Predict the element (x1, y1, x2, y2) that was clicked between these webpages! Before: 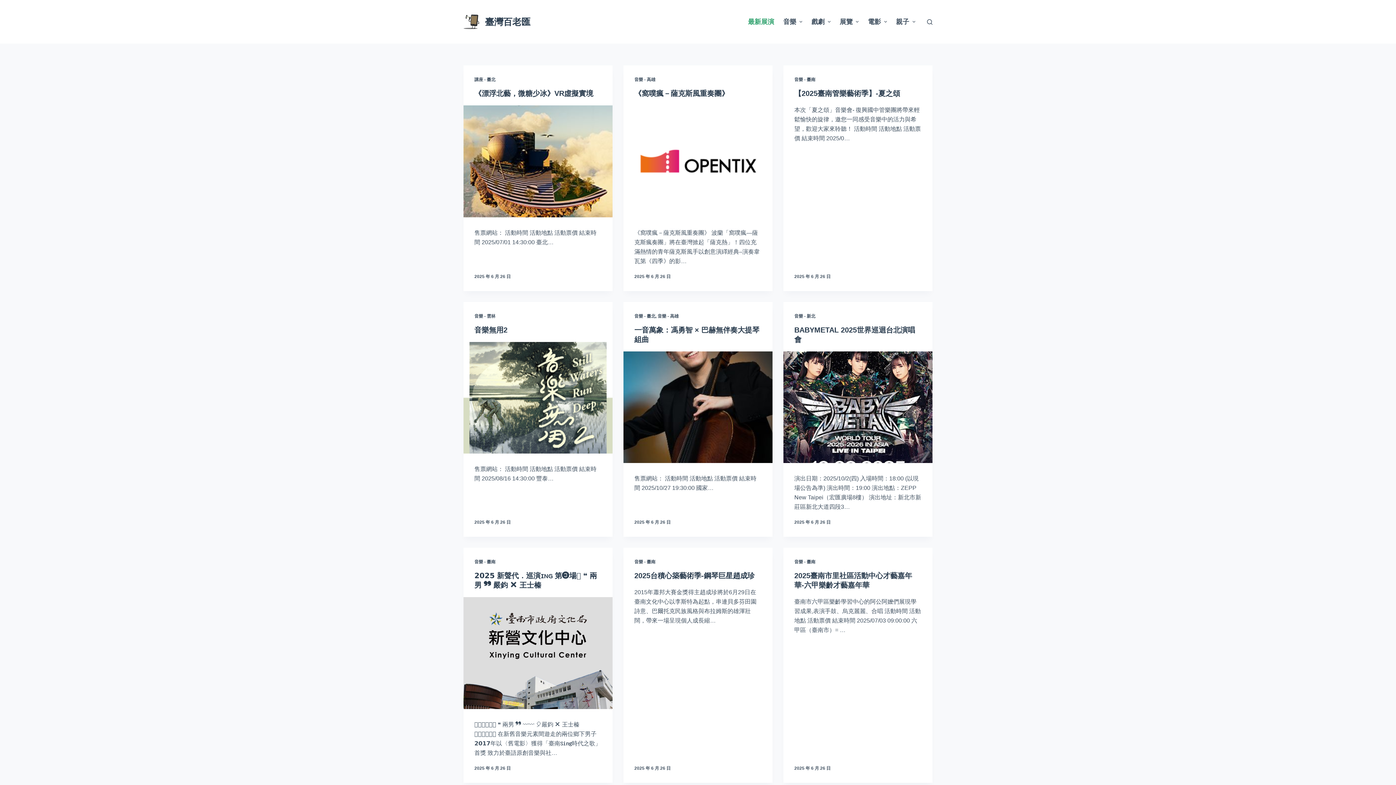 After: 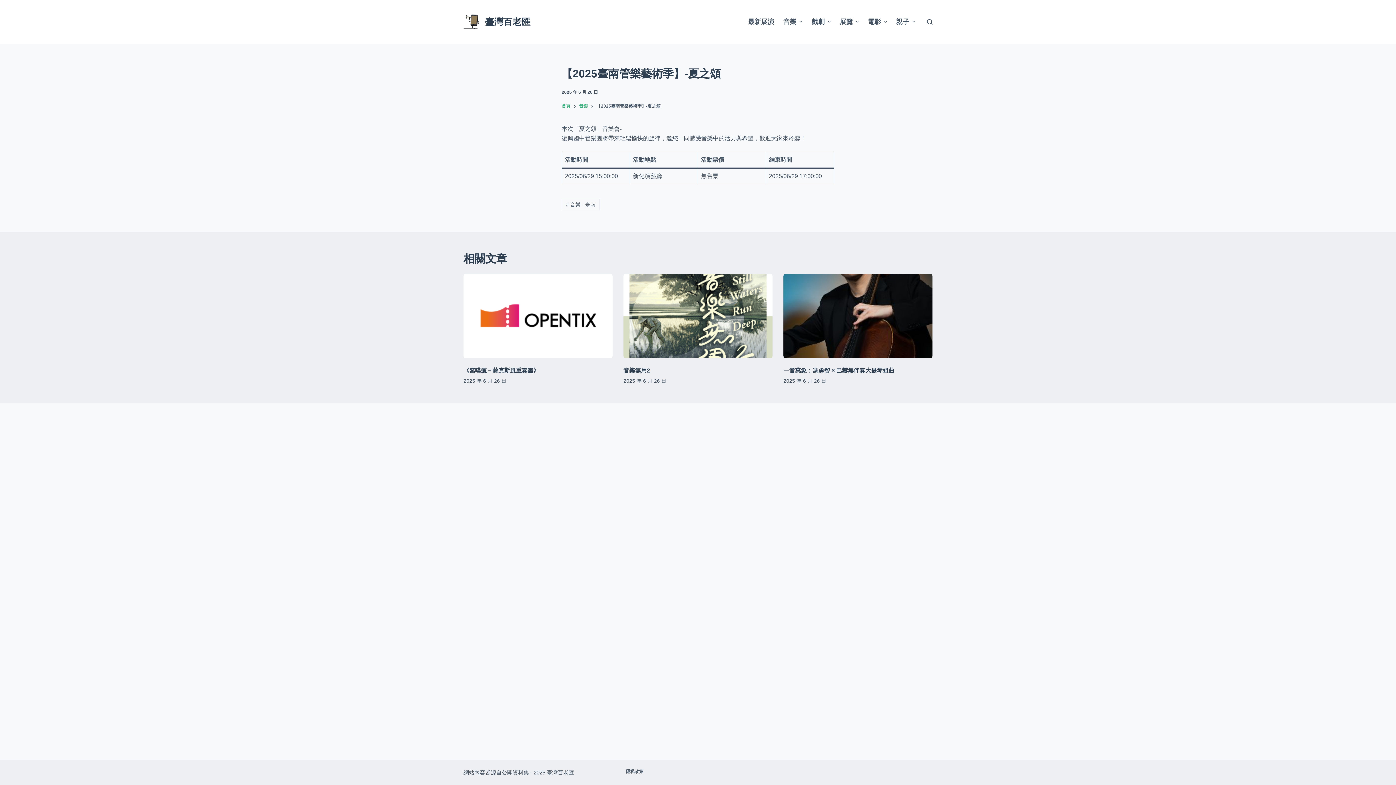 Action: bbox: (794, 89, 900, 97) label: 【2025臺南管樂藝術季】-夏之頌